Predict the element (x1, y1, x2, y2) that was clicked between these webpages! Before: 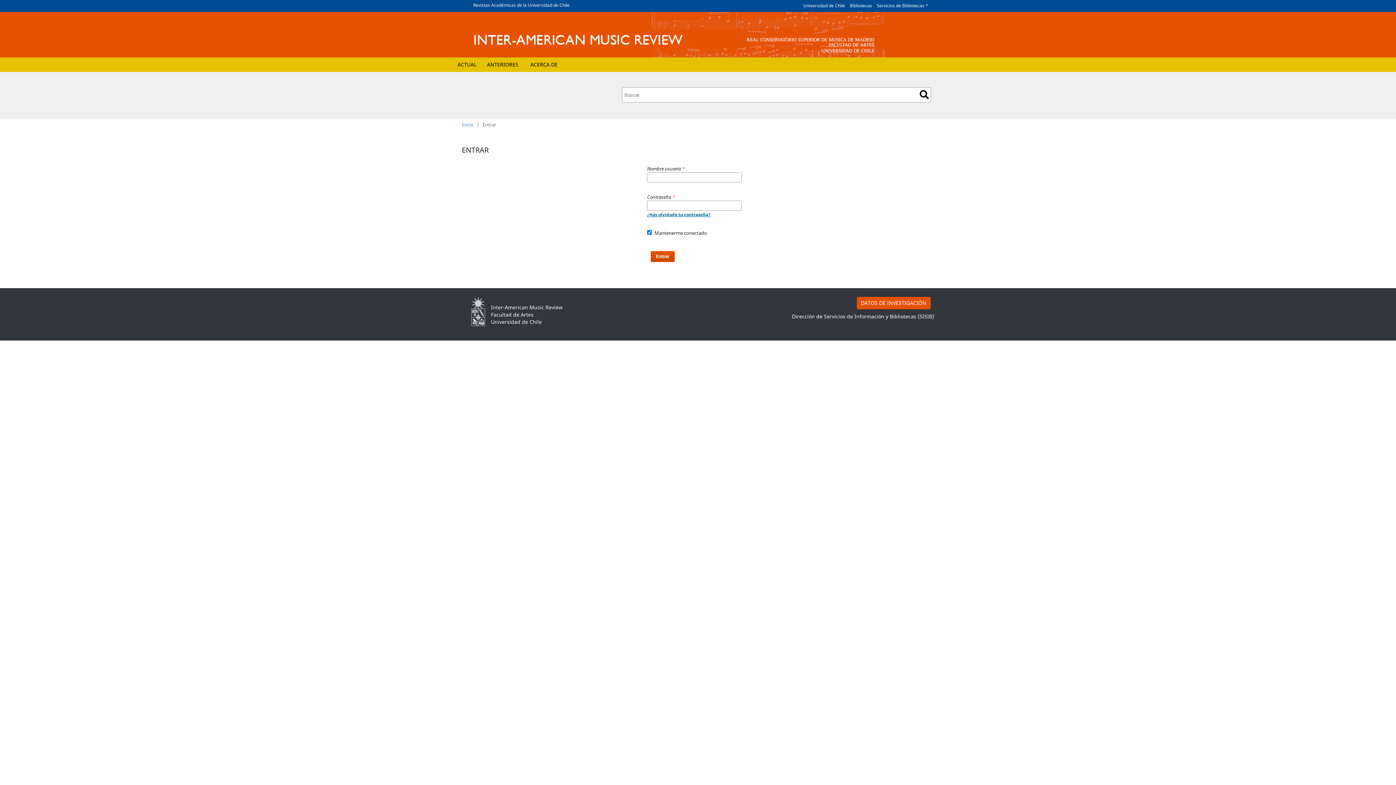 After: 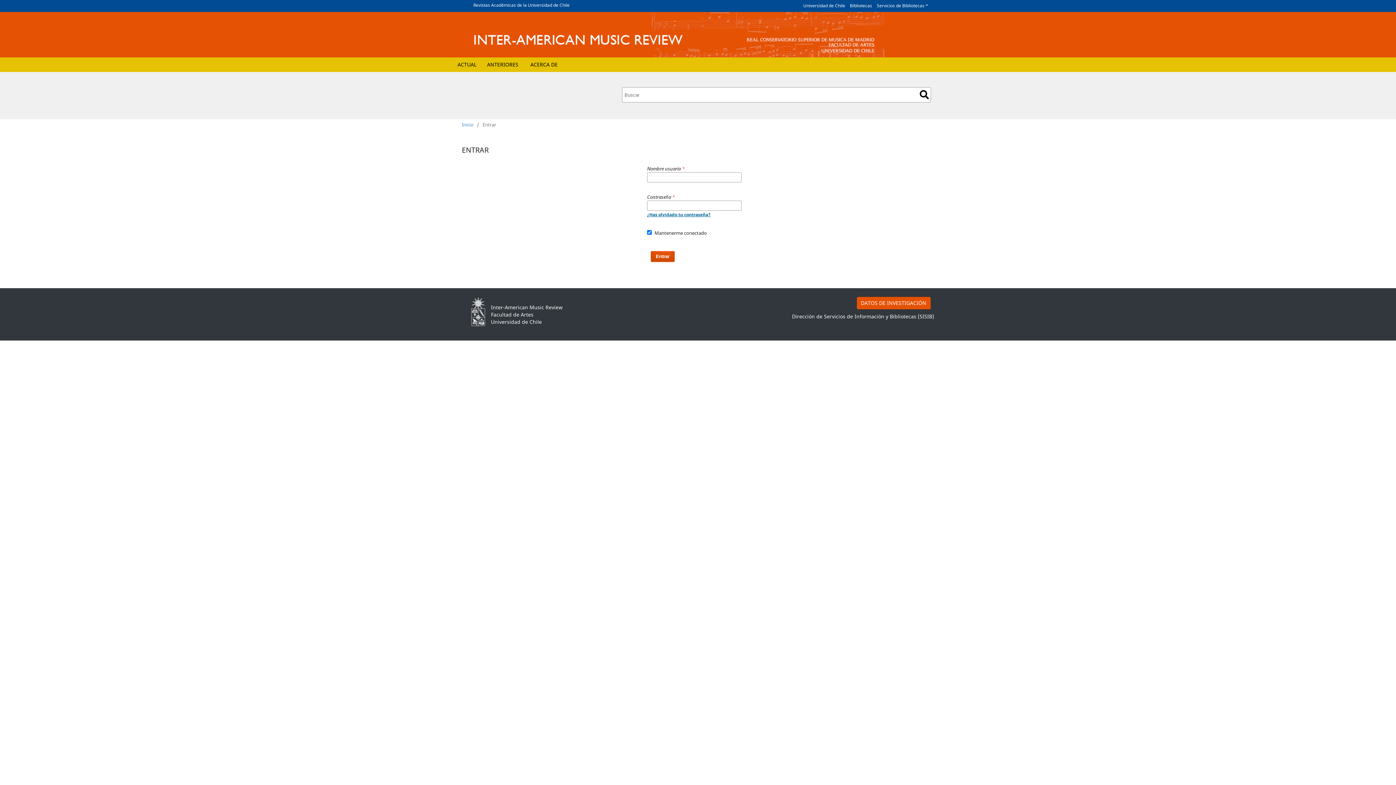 Action: bbox: (455, 59, 478, 72) label: ACTUAL